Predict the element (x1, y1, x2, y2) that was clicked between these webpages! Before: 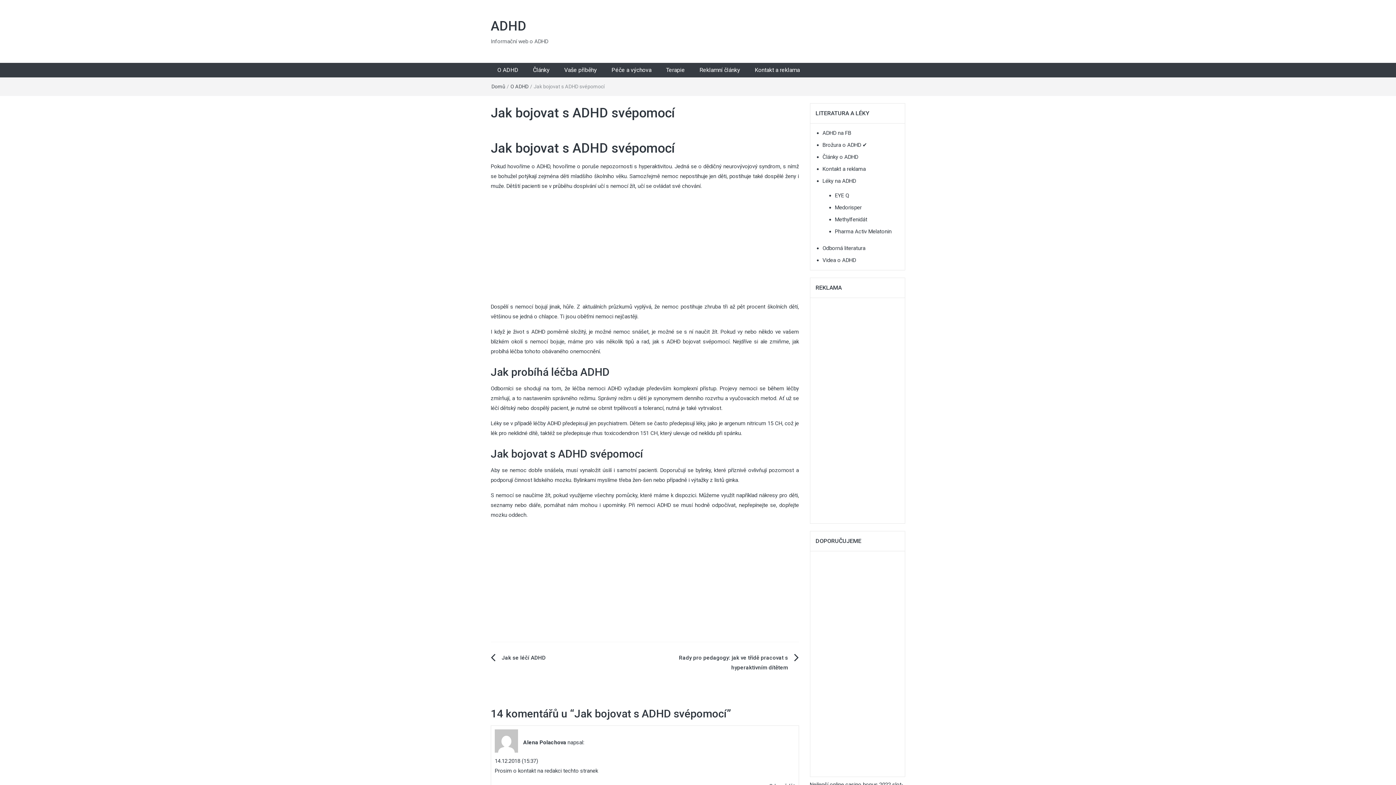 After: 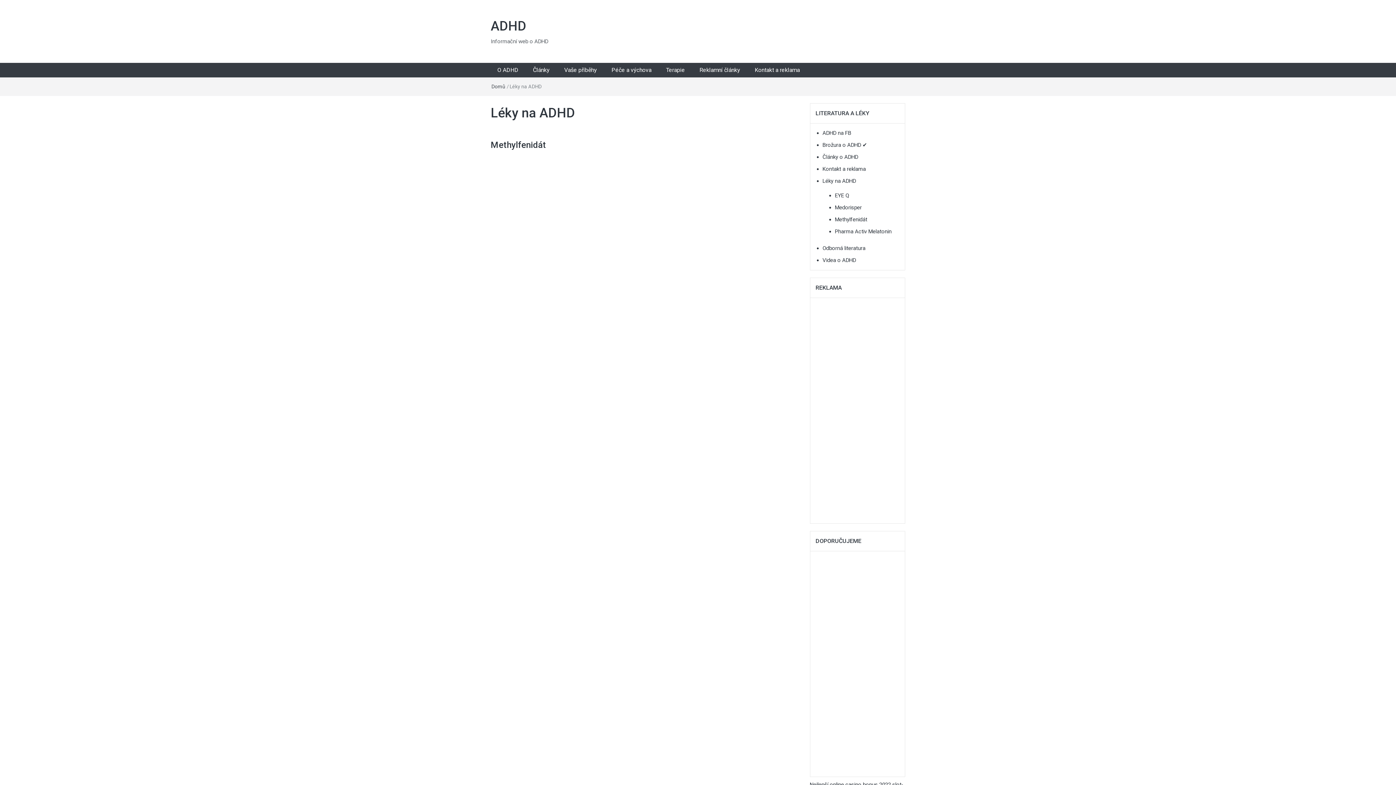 Action: label: Léky na ADHD bbox: (822, 177, 856, 184)